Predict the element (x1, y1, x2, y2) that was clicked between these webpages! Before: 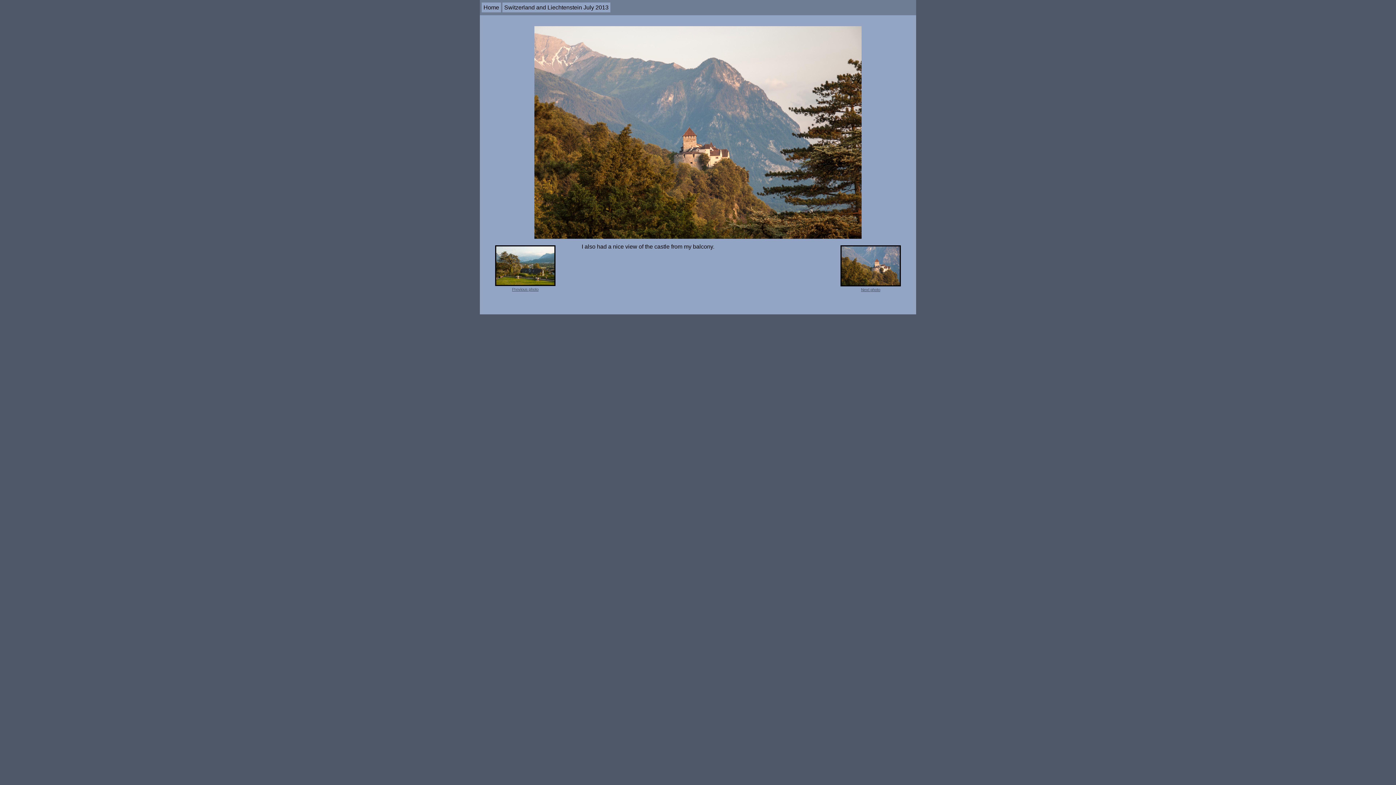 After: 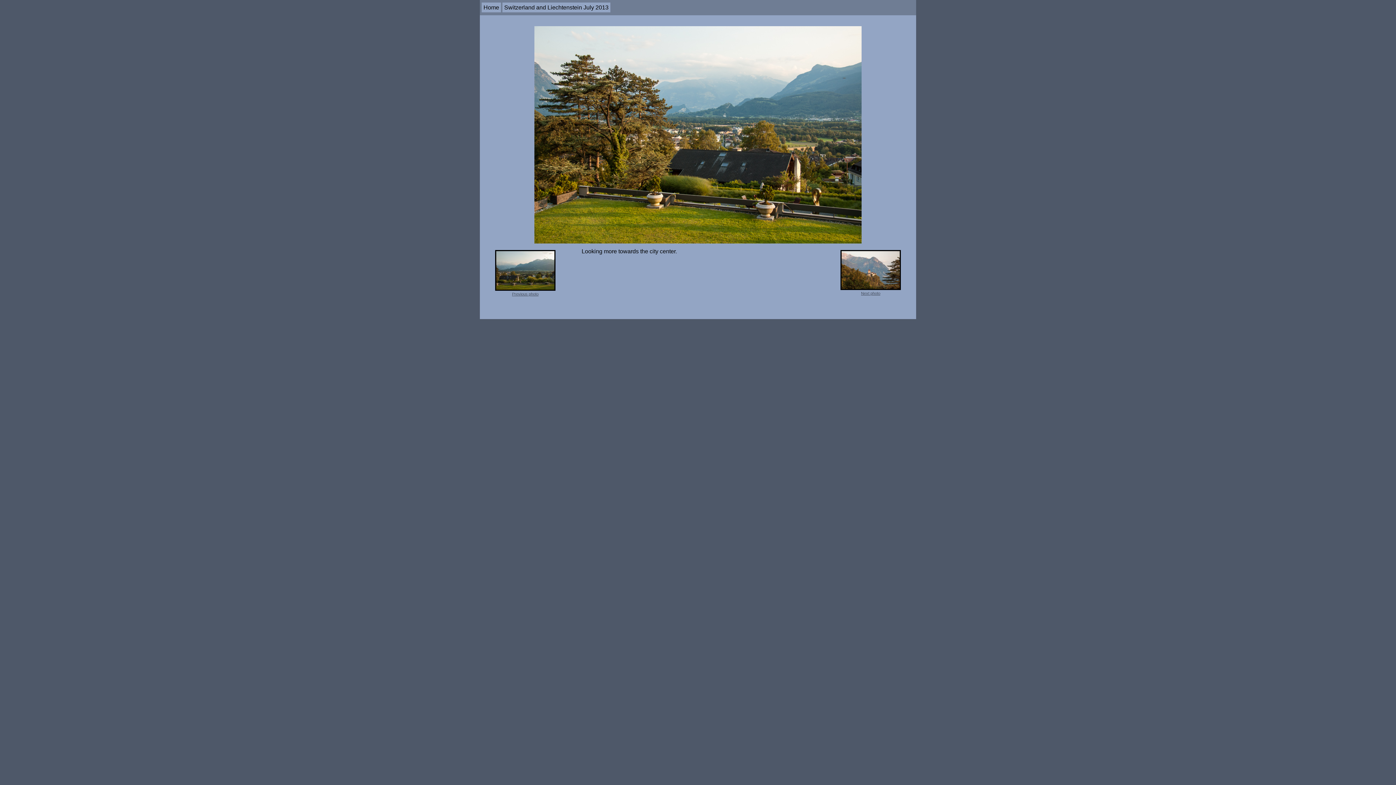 Action: bbox: (495, 281, 555, 287)